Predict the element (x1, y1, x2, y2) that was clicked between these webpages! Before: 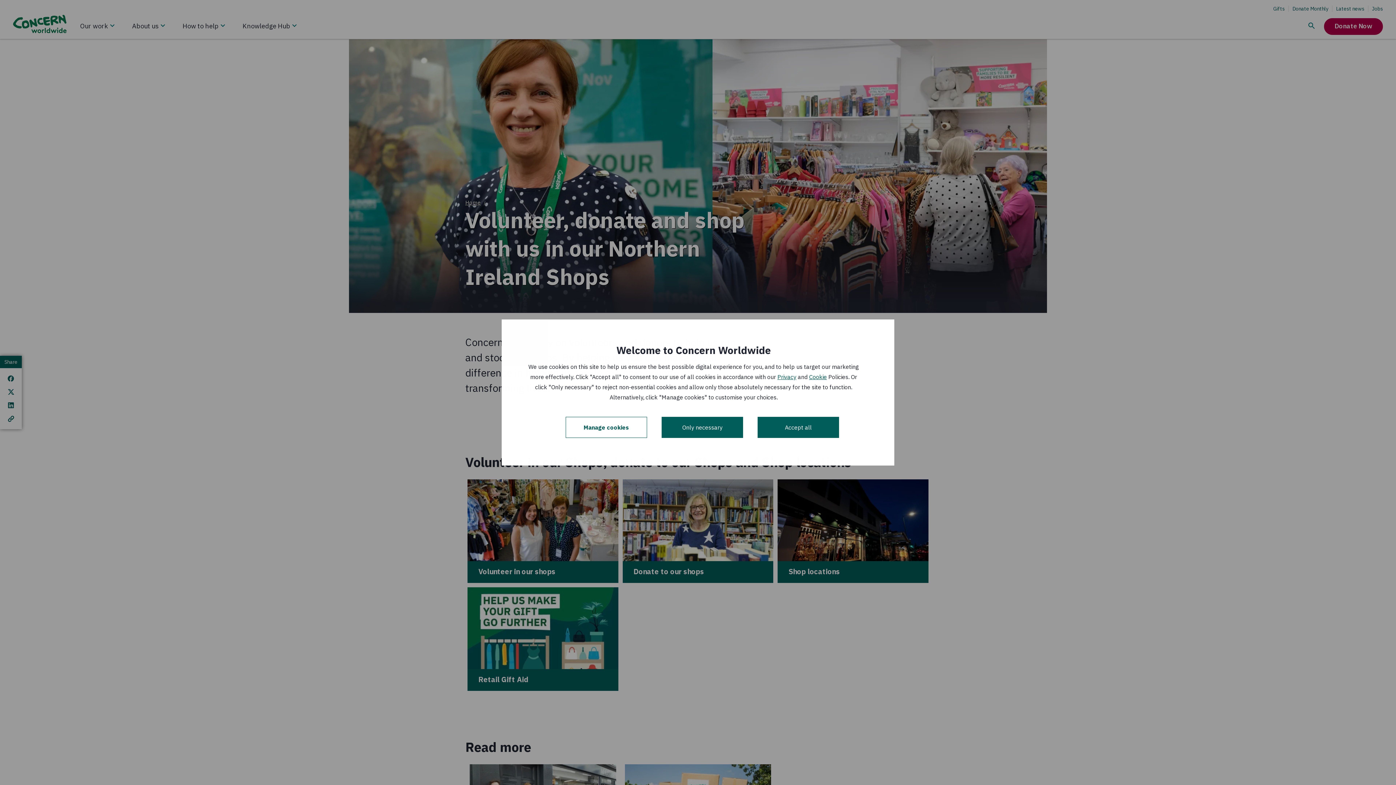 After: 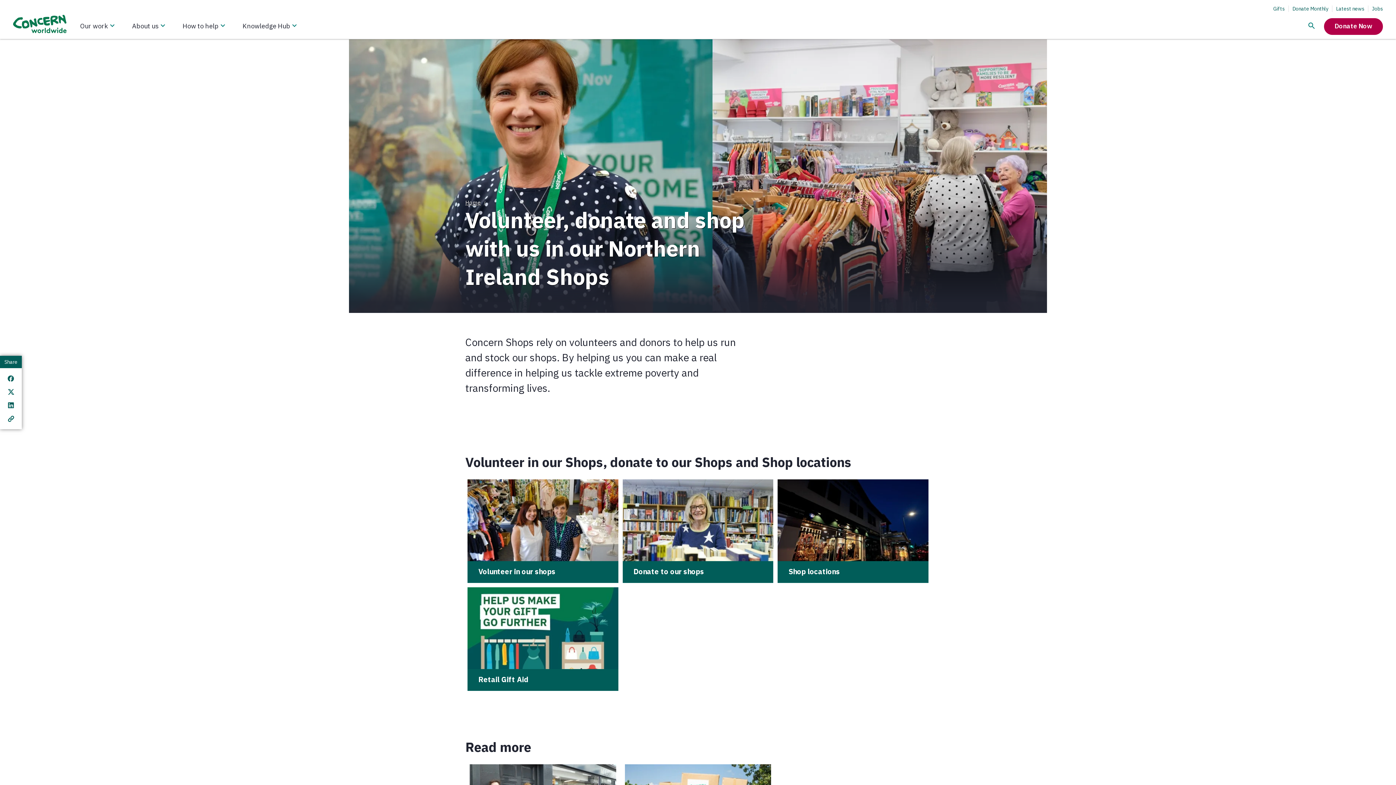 Action: label: Accept all bbox: (757, 417, 839, 438)